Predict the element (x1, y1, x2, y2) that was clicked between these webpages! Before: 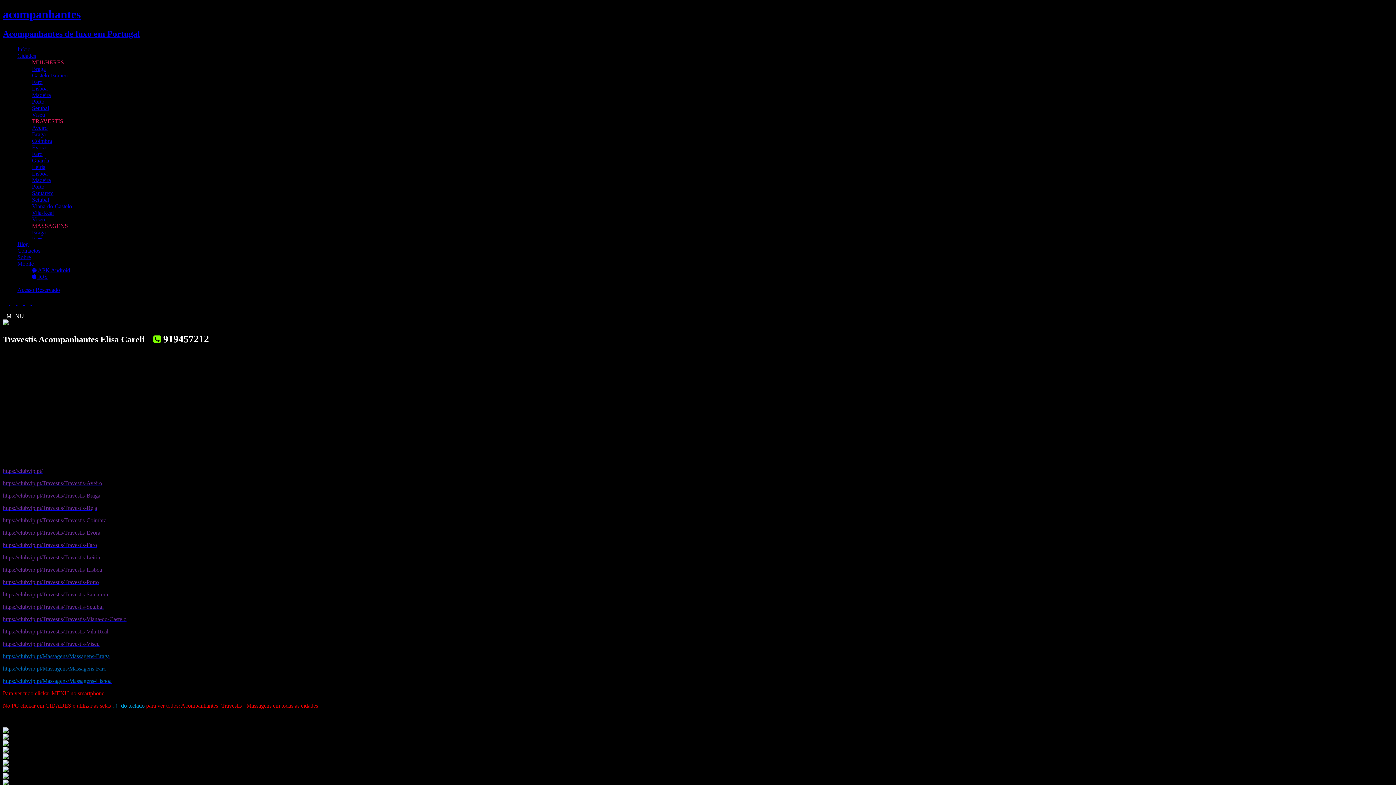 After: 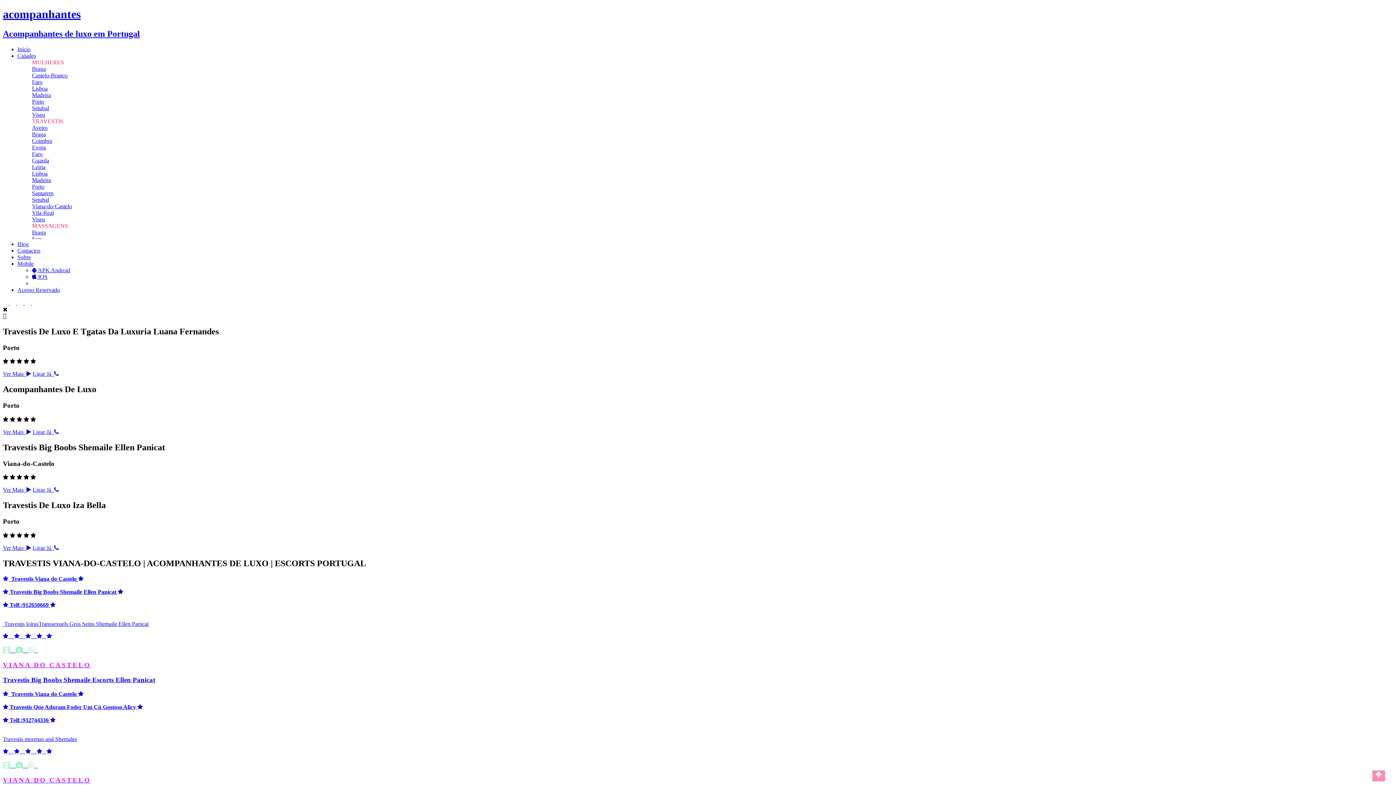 Action: bbox: (32, 203, 72, 209) label: Viana-do-Castelo